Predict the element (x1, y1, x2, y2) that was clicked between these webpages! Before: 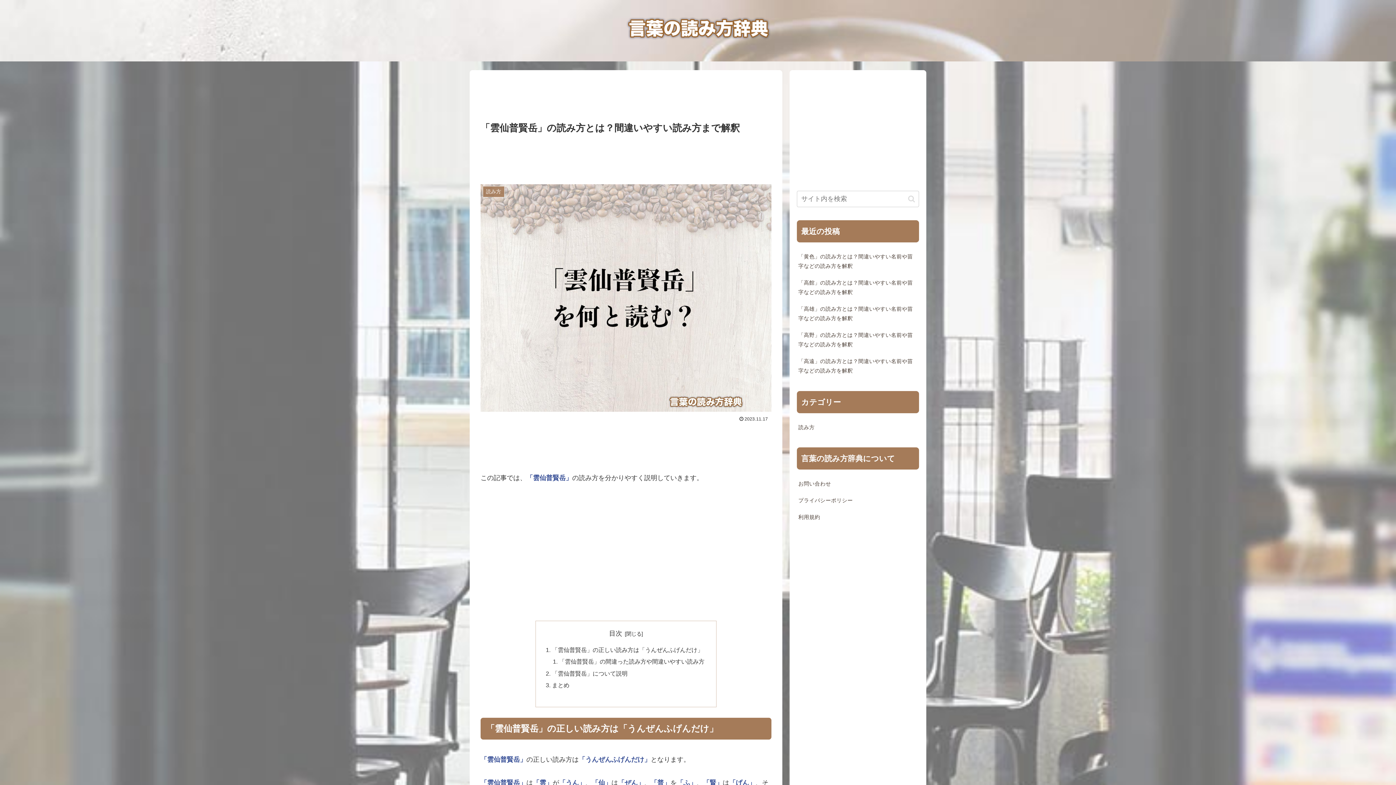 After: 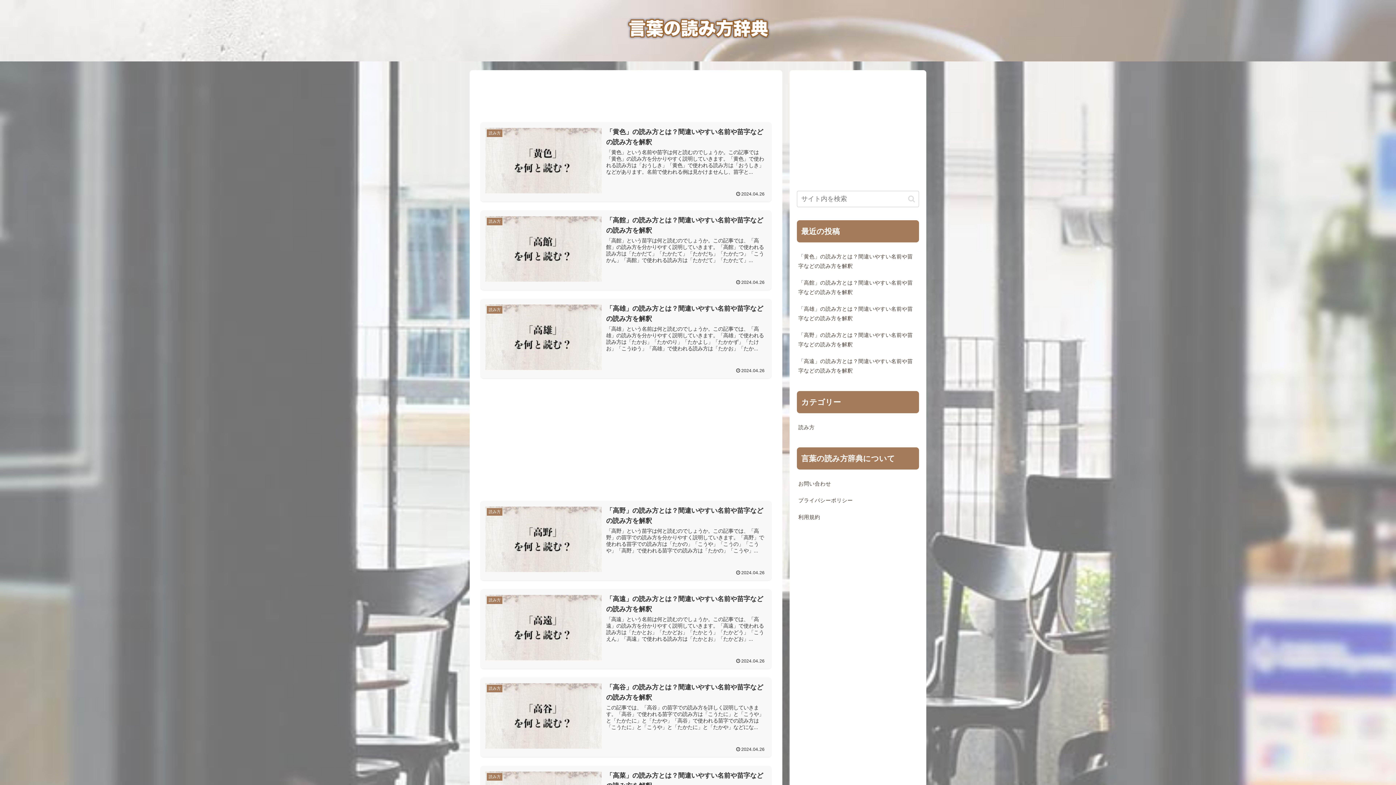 Action: bbox: (616, 9, 780, 57)